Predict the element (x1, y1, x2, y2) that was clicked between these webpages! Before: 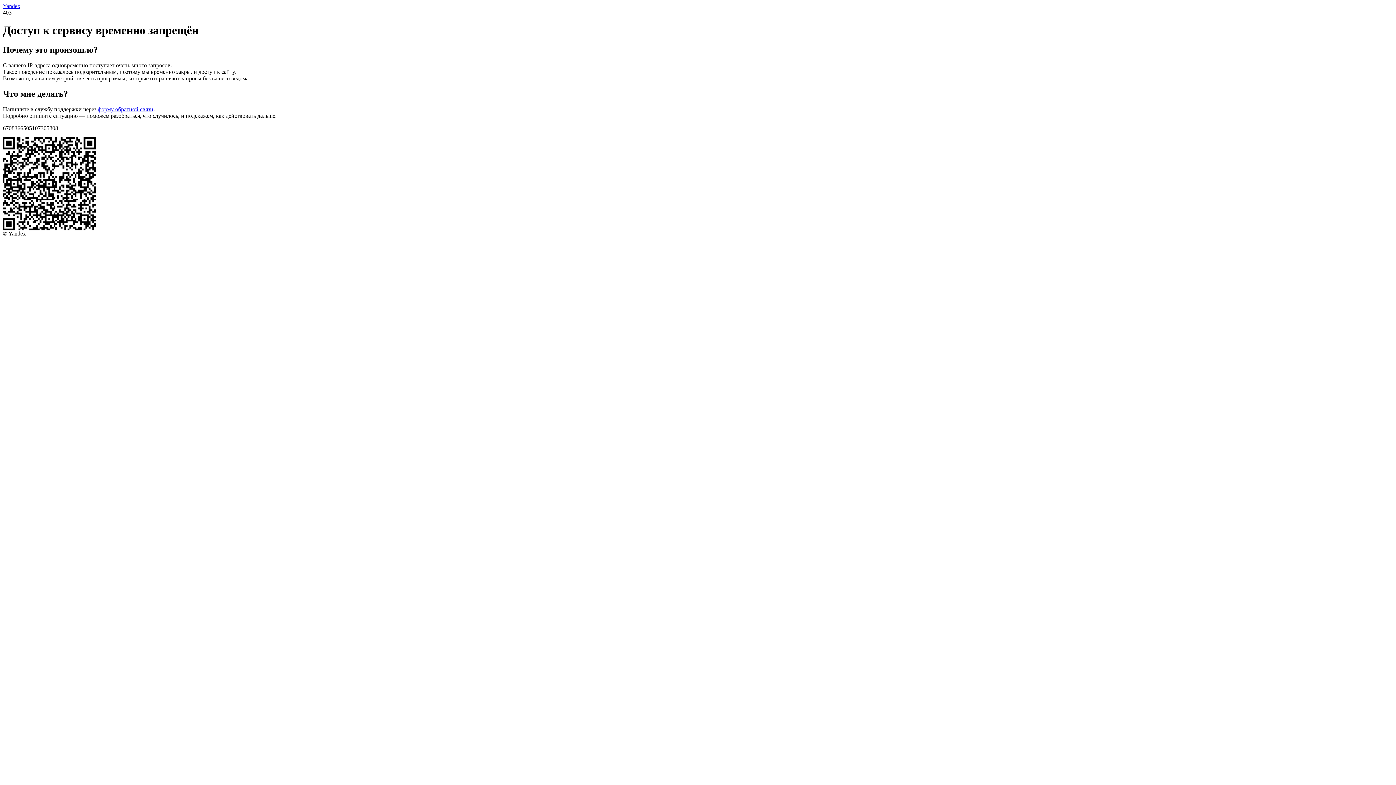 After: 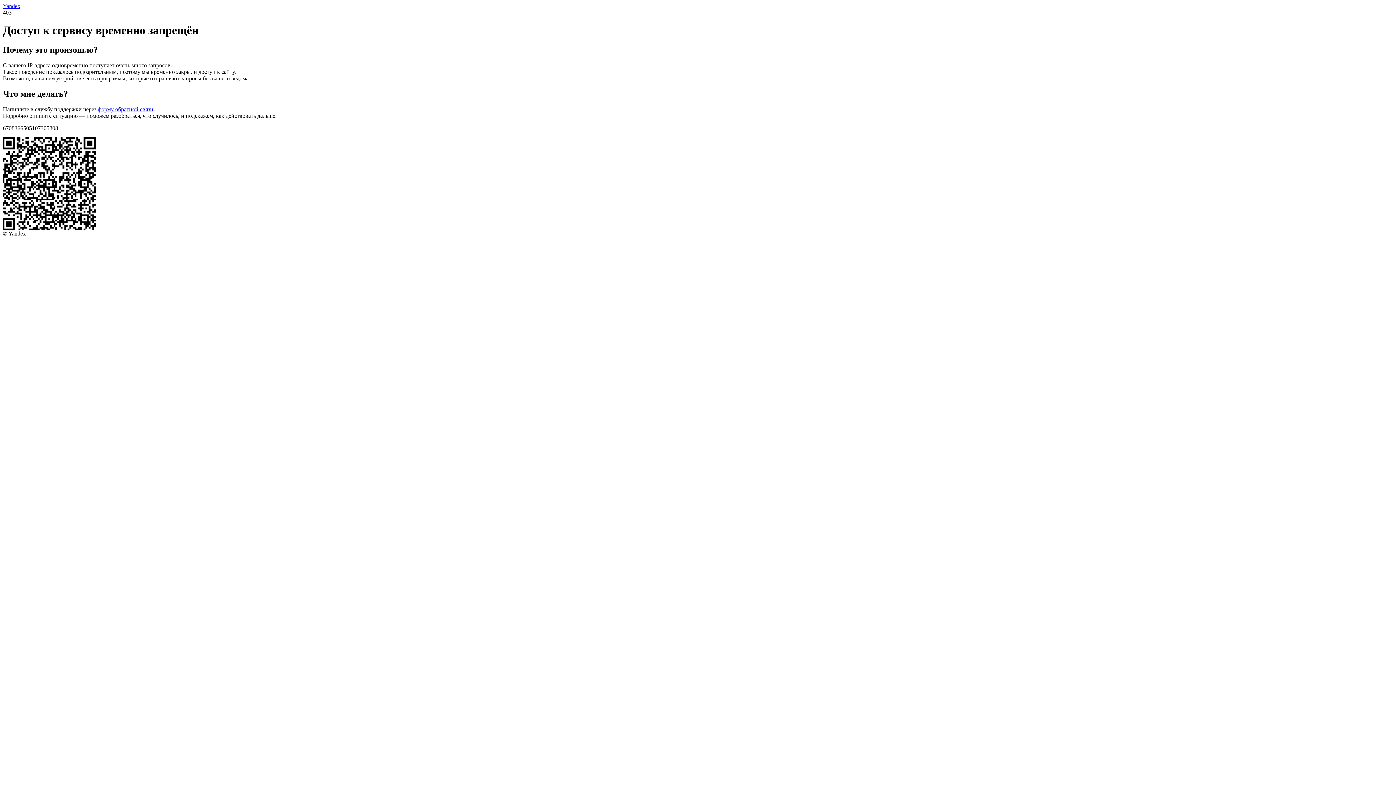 Action: label: Yandex bbox: (2, 2, 20, 9)